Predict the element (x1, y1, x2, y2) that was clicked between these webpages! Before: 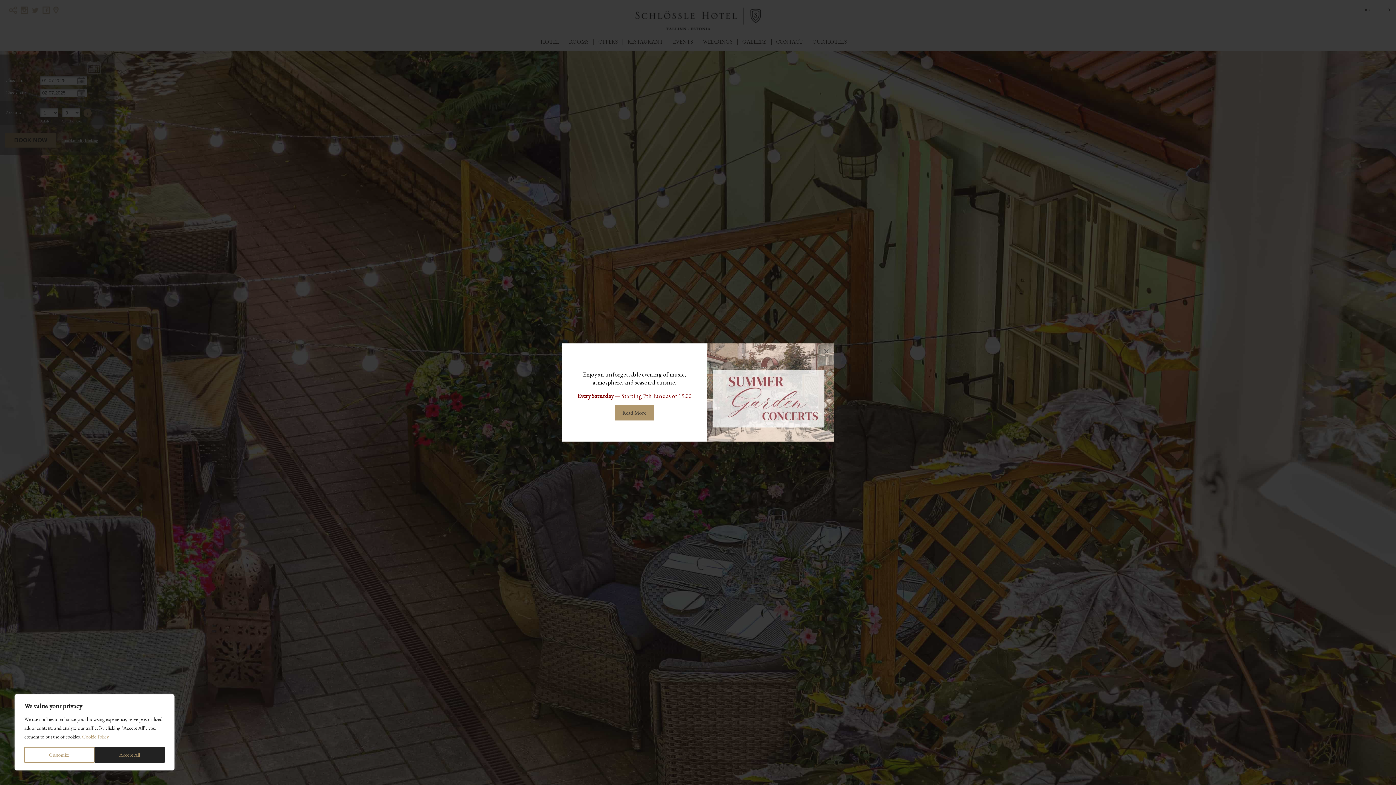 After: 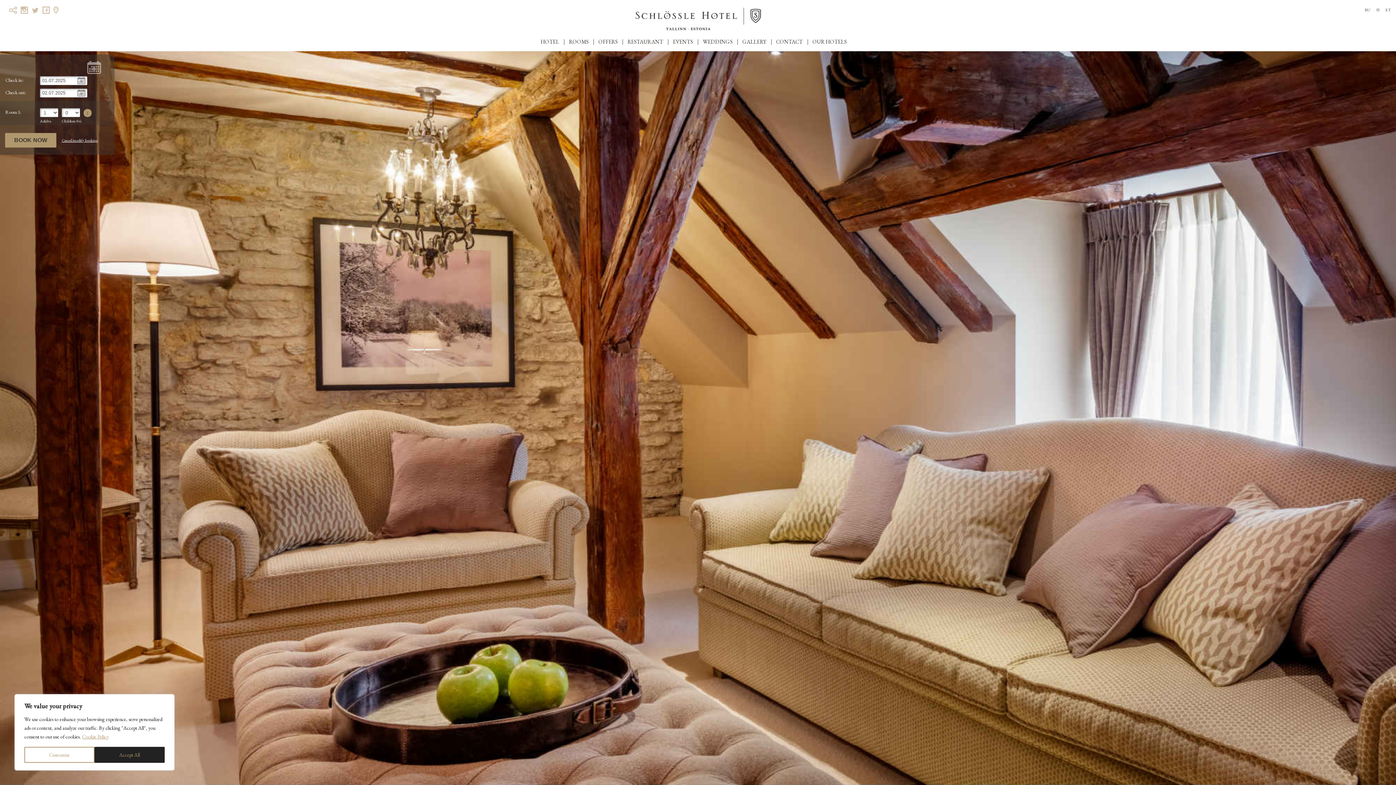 Action: bbox: (818, 343, 834, 359) label: ×